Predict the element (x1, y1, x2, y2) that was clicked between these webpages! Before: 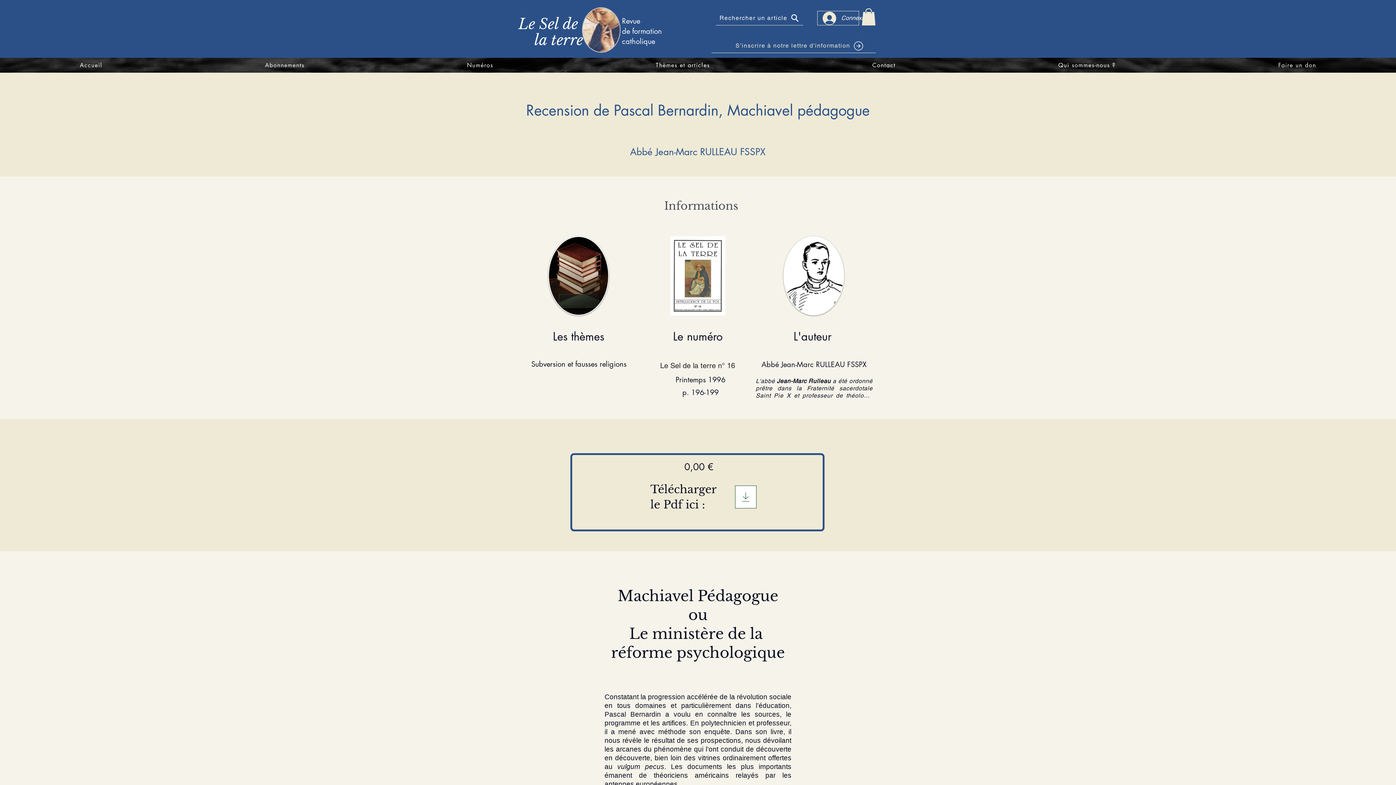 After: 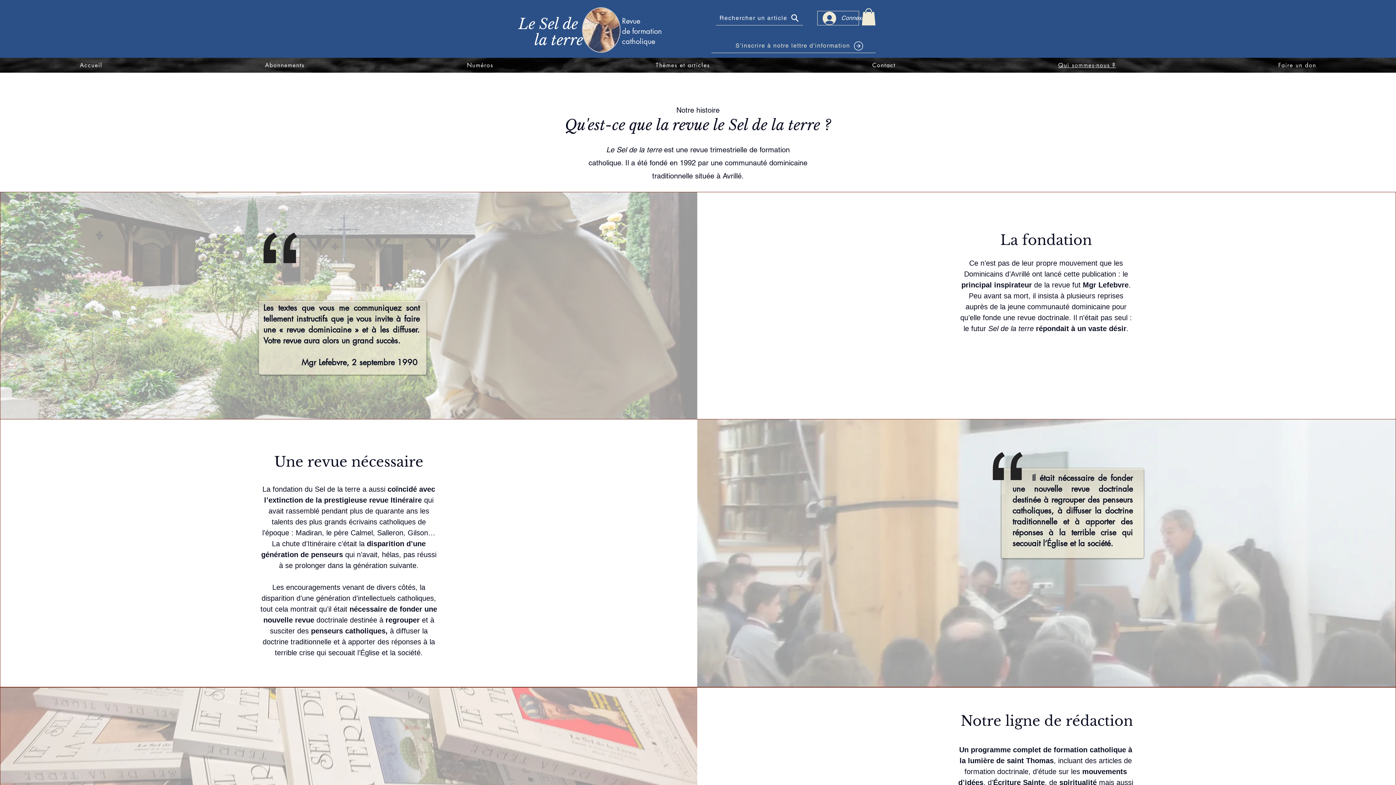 Action: bbox: (978, 57, 1195, 72) label: Qui sommes-nous ?